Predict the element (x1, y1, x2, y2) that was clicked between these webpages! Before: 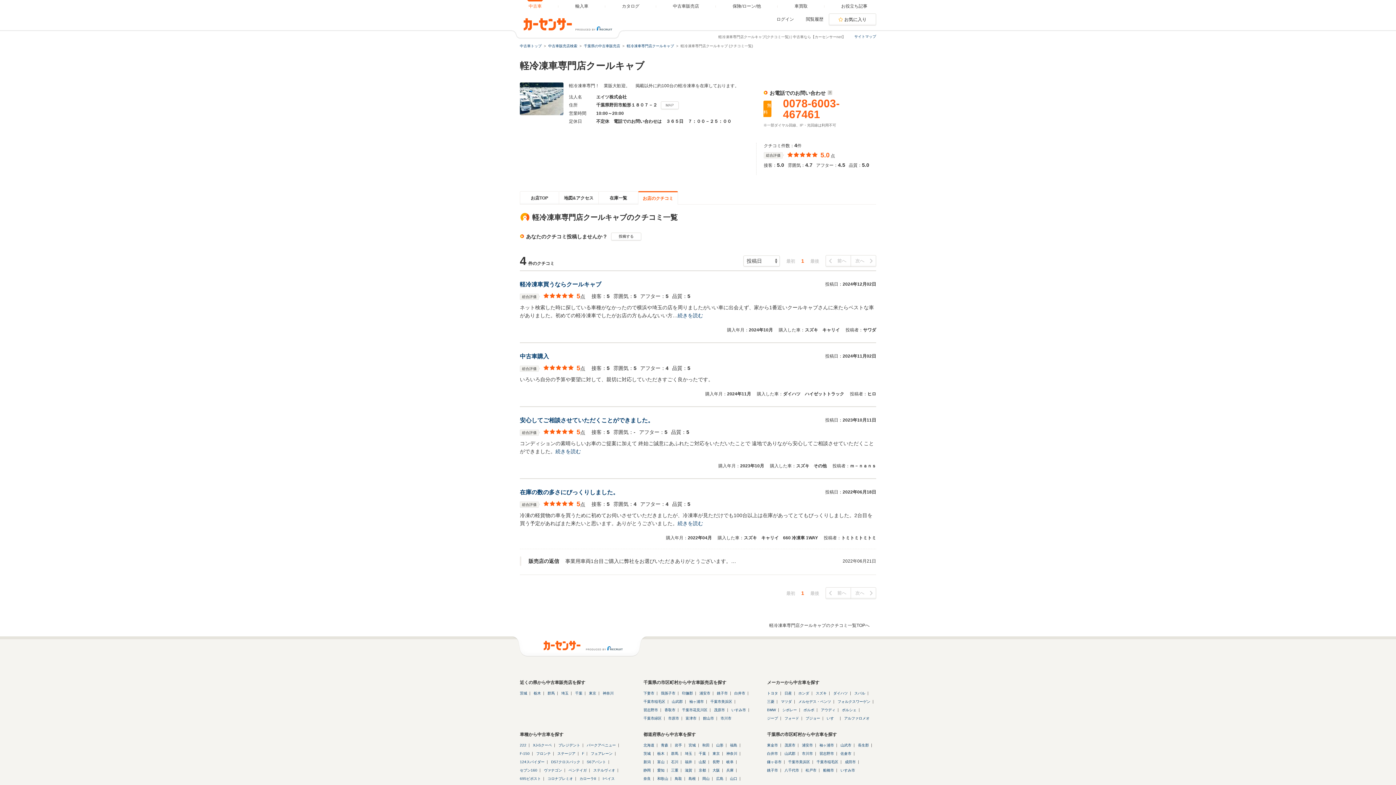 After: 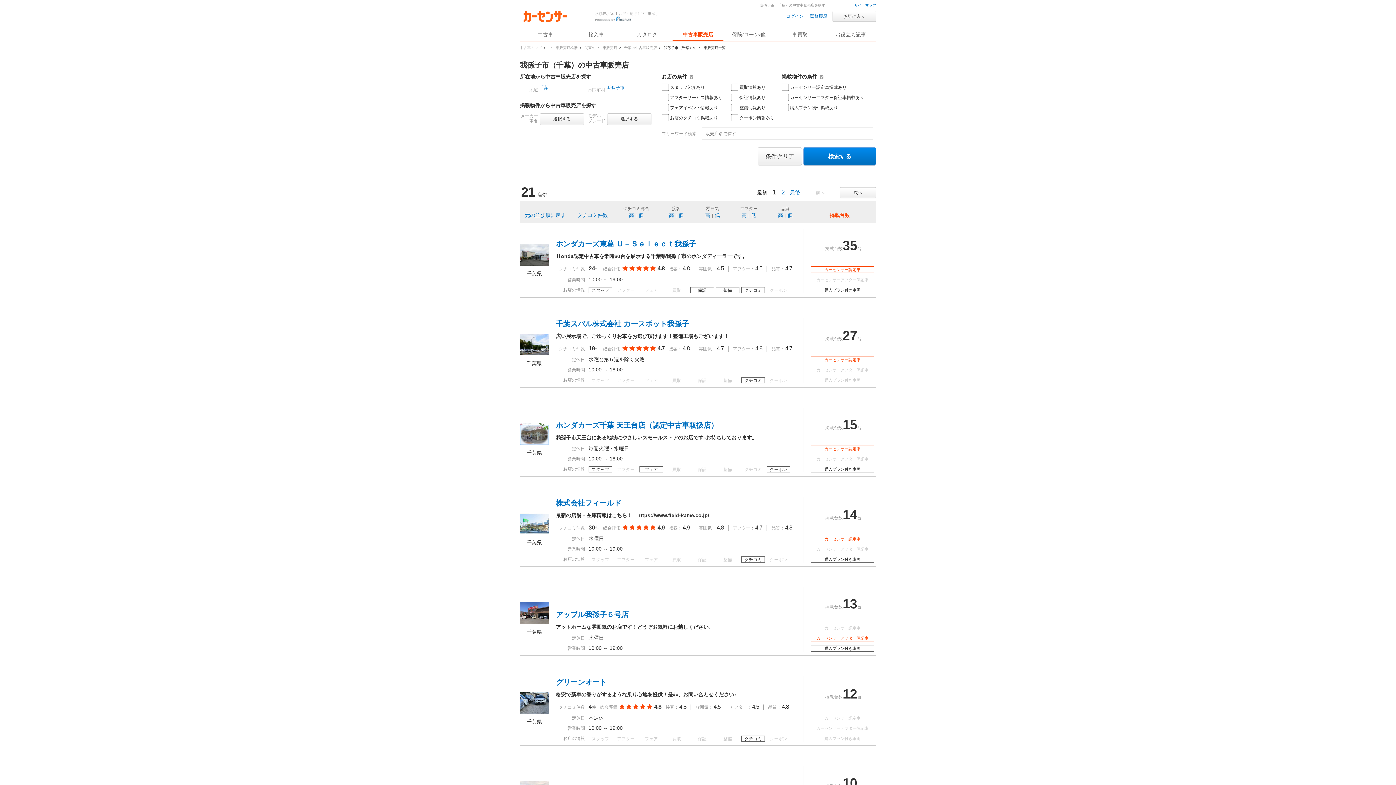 Action: bbox: (661, 691, 675, 695) label: 我孫子市